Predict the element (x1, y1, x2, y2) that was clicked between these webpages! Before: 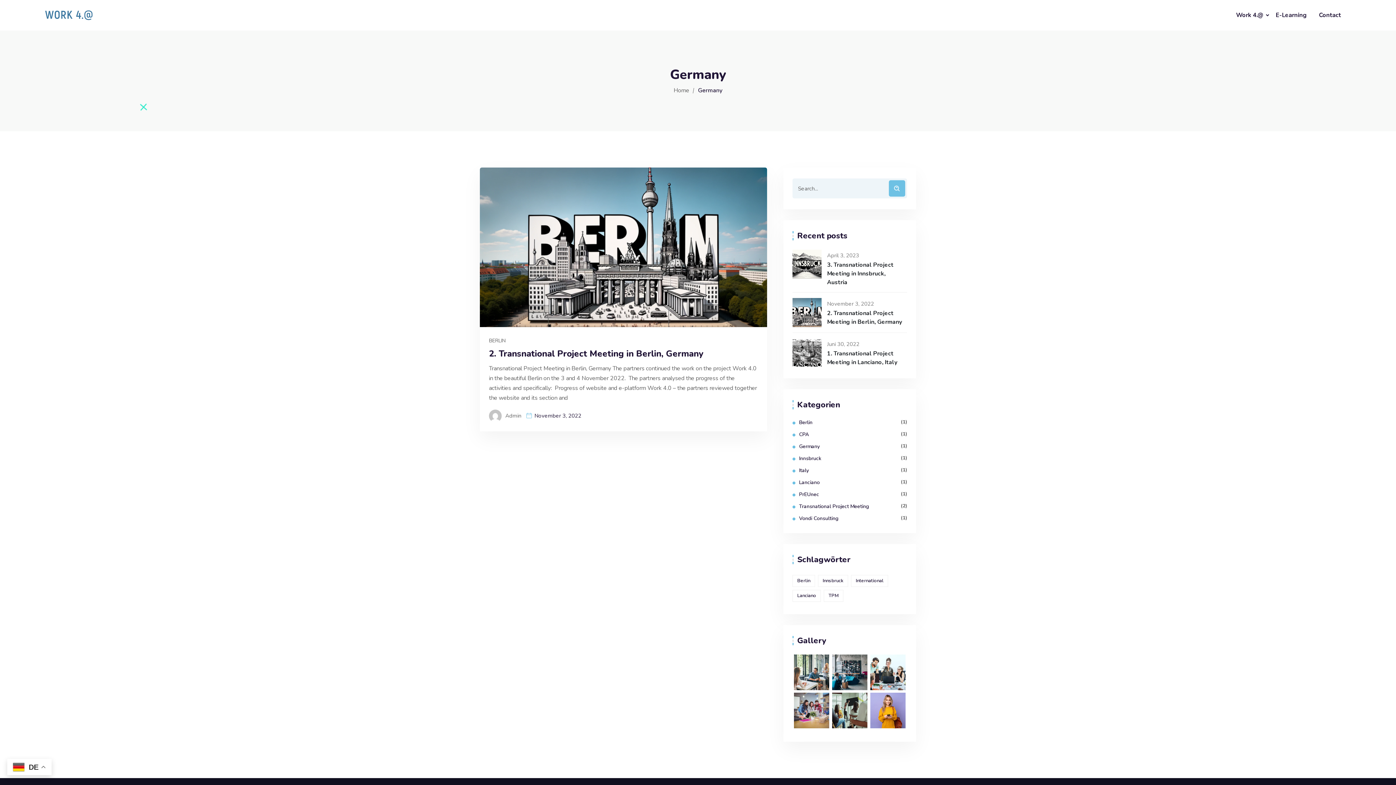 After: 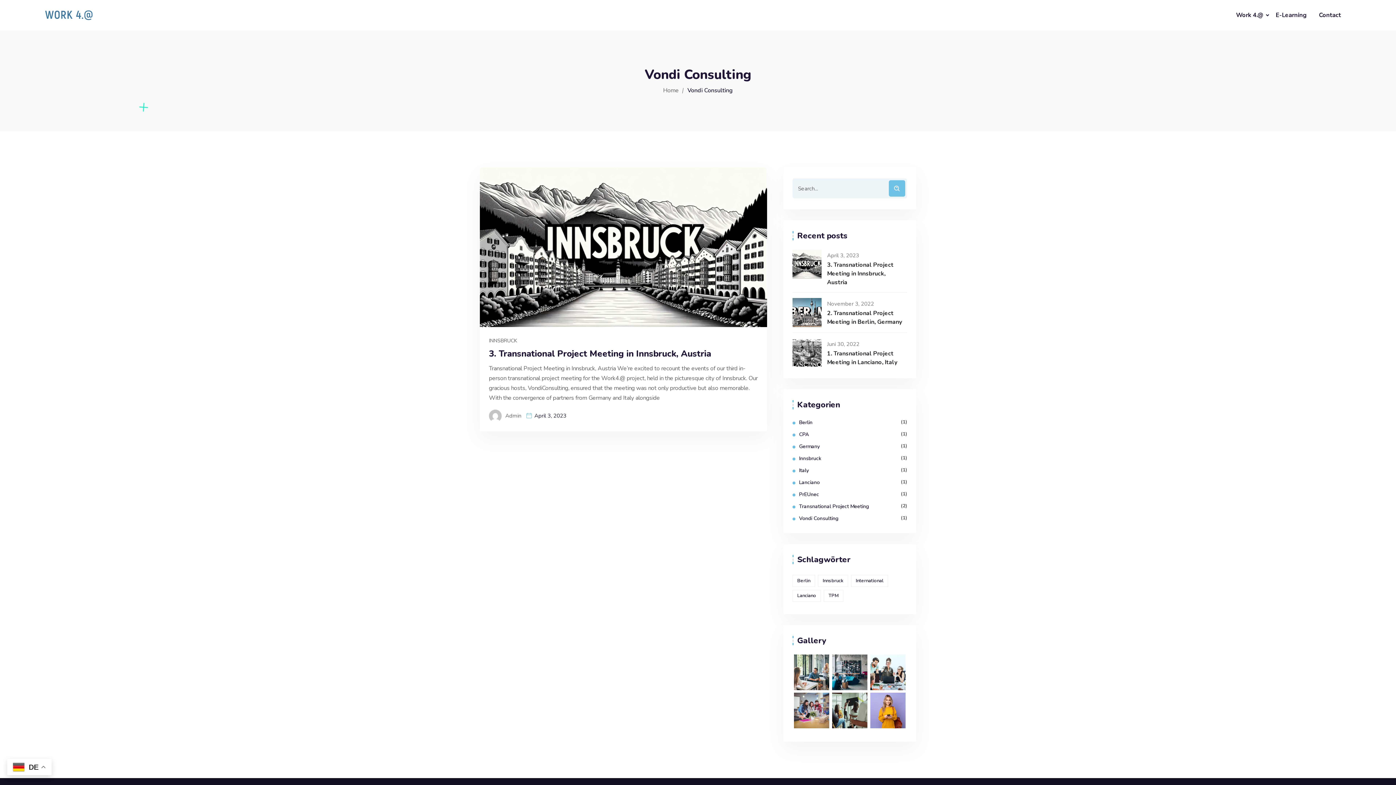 Action: label: Vondi Consulting bbox: (799, 515, 838, 522)